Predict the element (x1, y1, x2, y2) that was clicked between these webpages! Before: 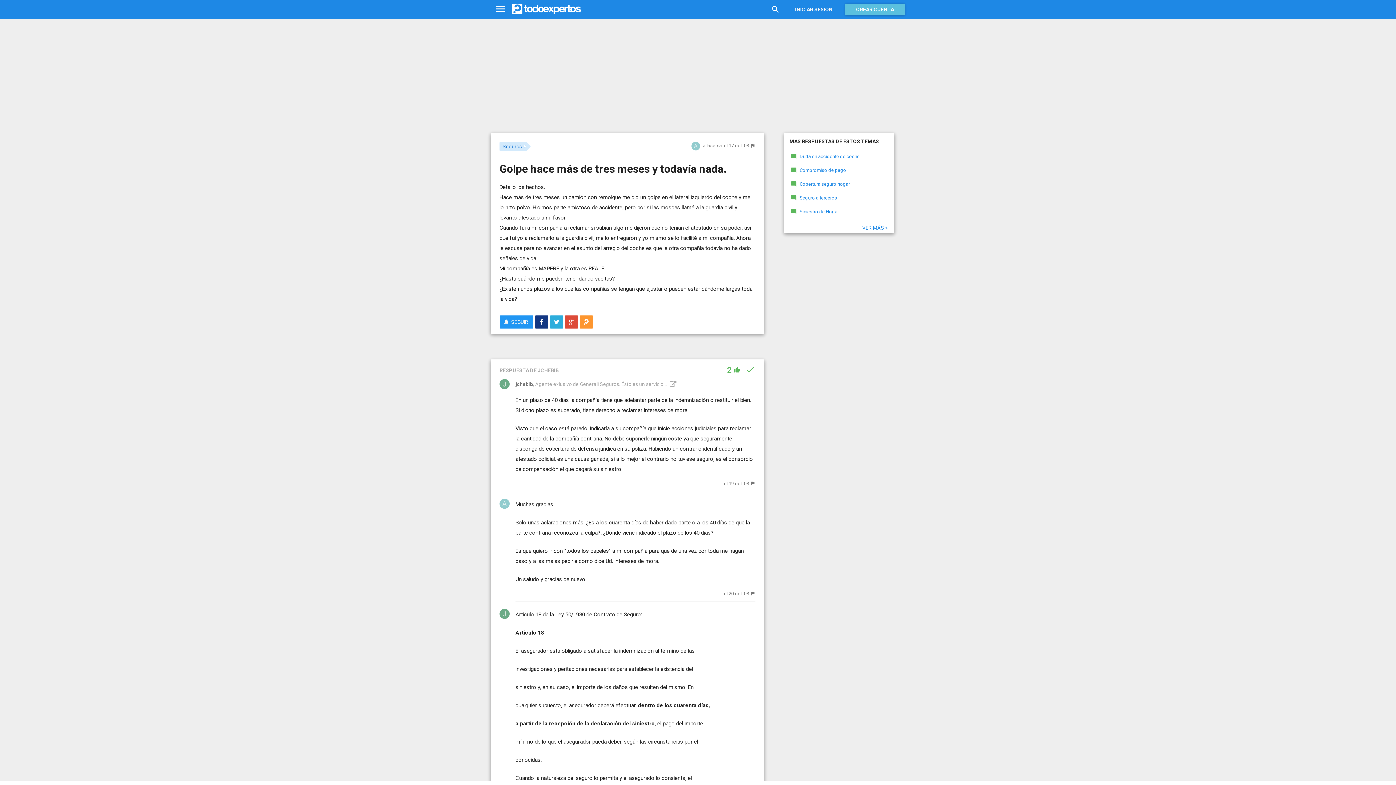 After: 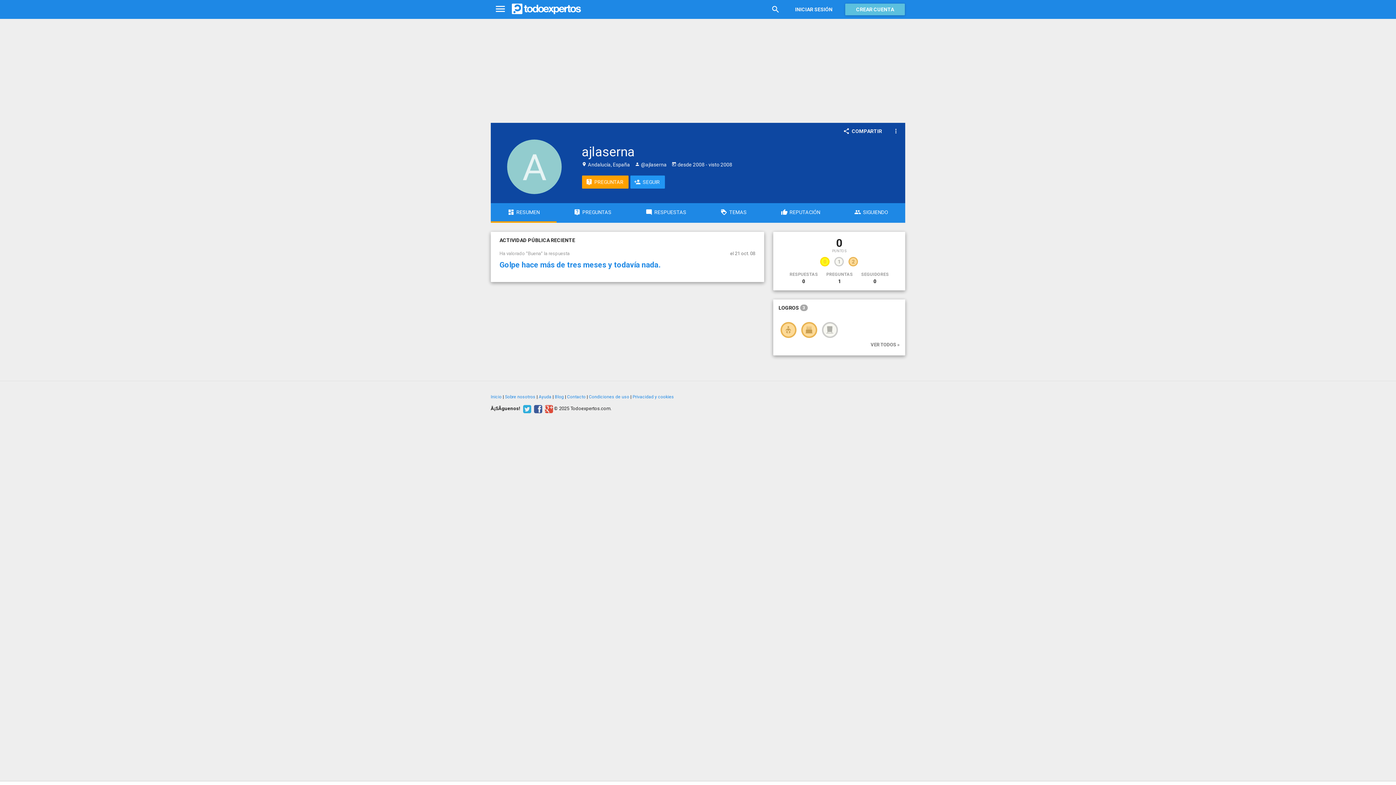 Action: bbox: (499, 500, 509, 506)